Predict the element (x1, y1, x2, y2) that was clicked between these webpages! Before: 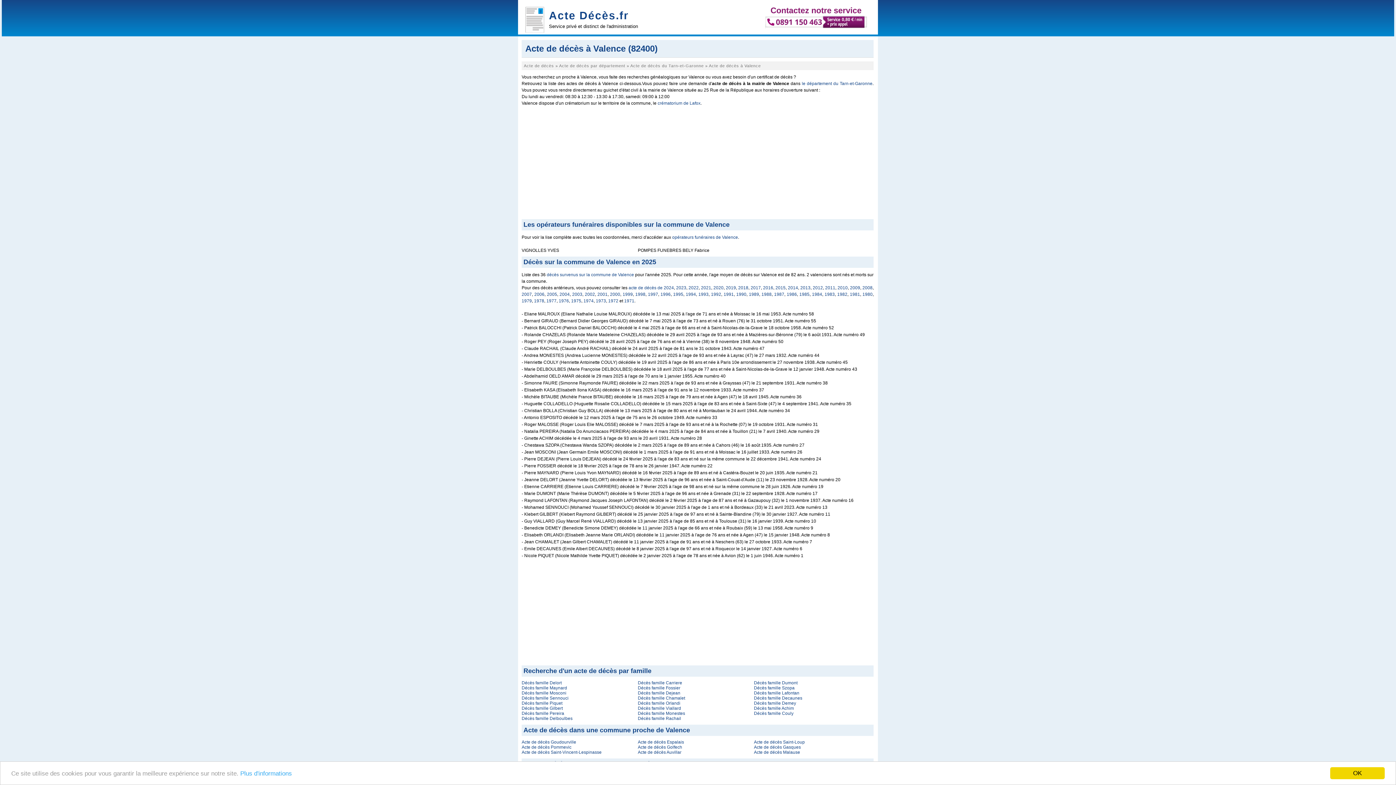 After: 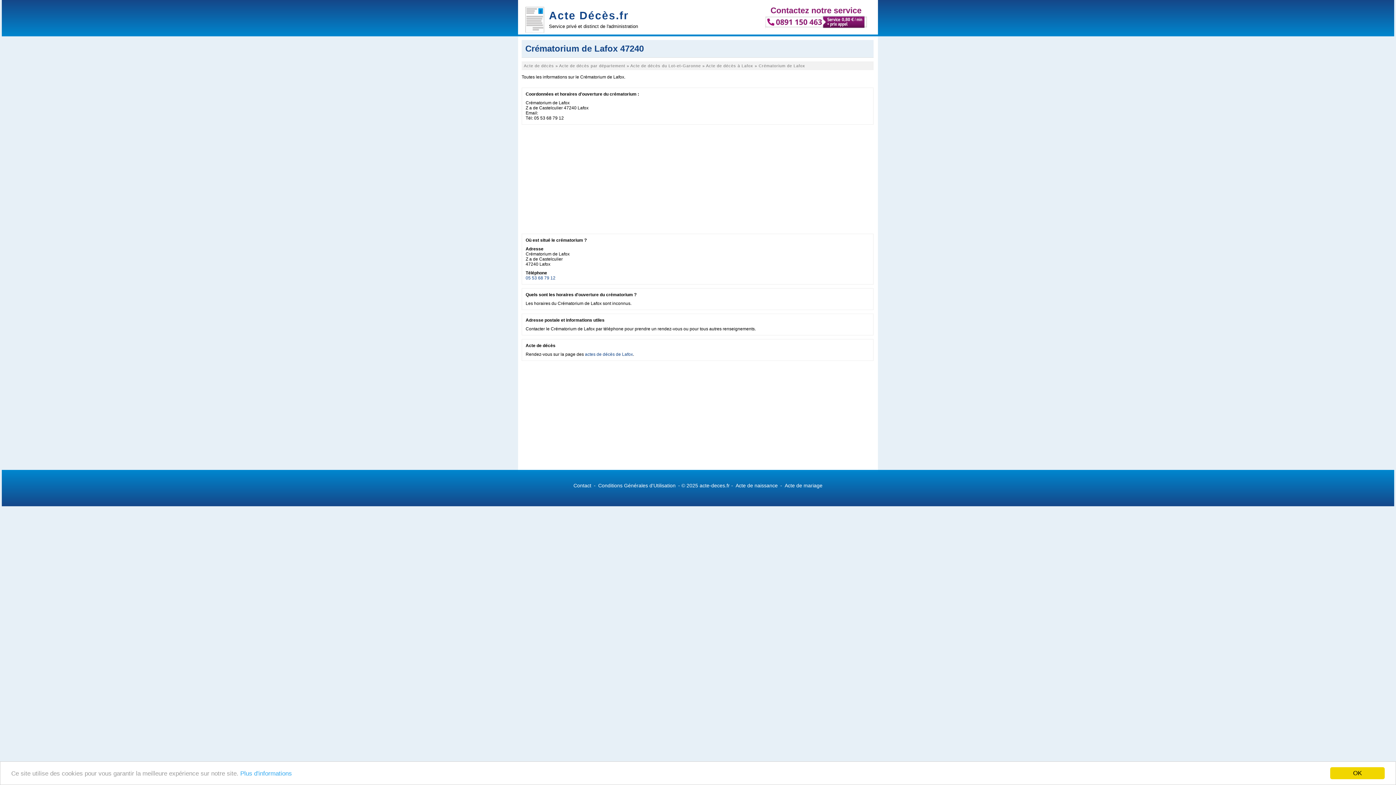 Action: bbox: (657, 100, 700, 105) label: crématorium de Lafox